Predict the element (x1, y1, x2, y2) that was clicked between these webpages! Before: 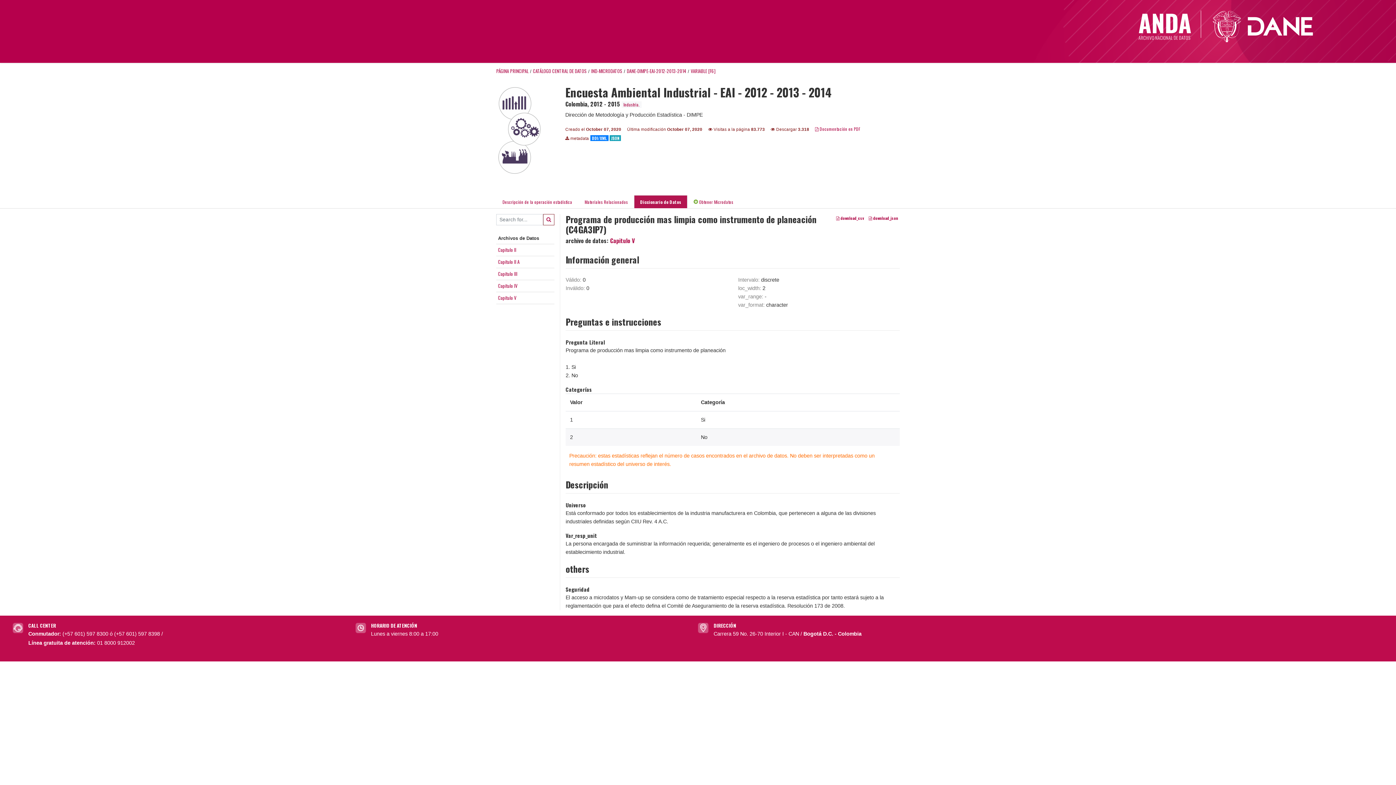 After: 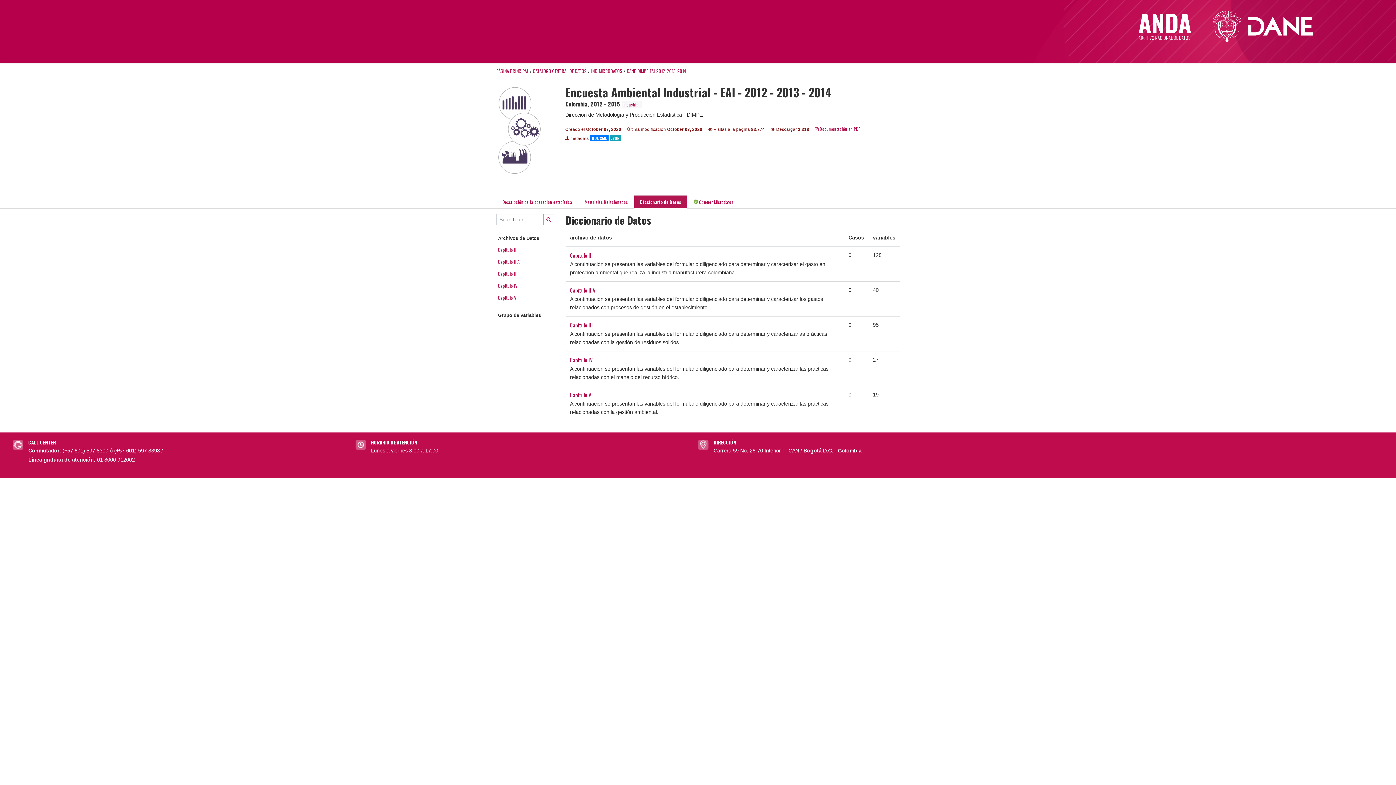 Action: bbox: (634, 195, 687, 208) label: Diccionario de Datos